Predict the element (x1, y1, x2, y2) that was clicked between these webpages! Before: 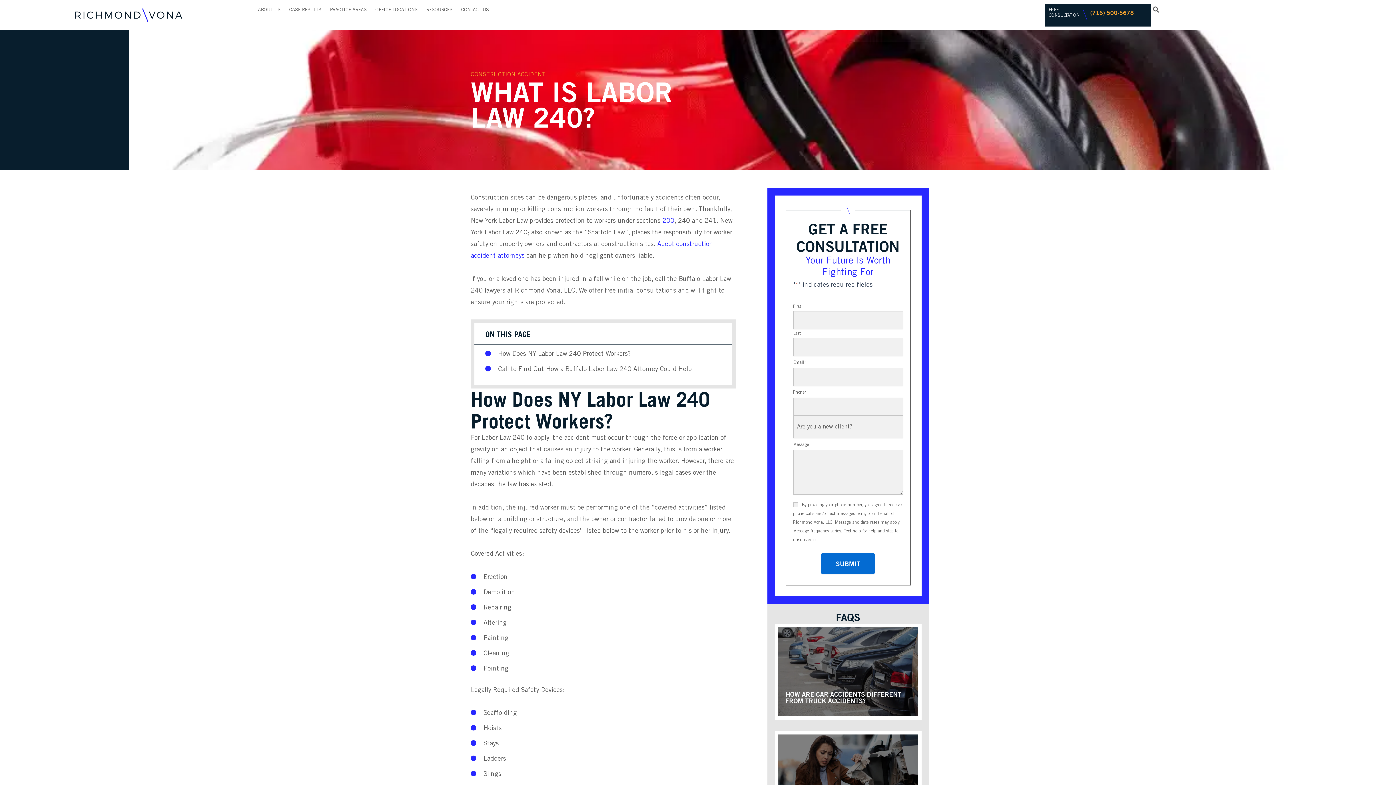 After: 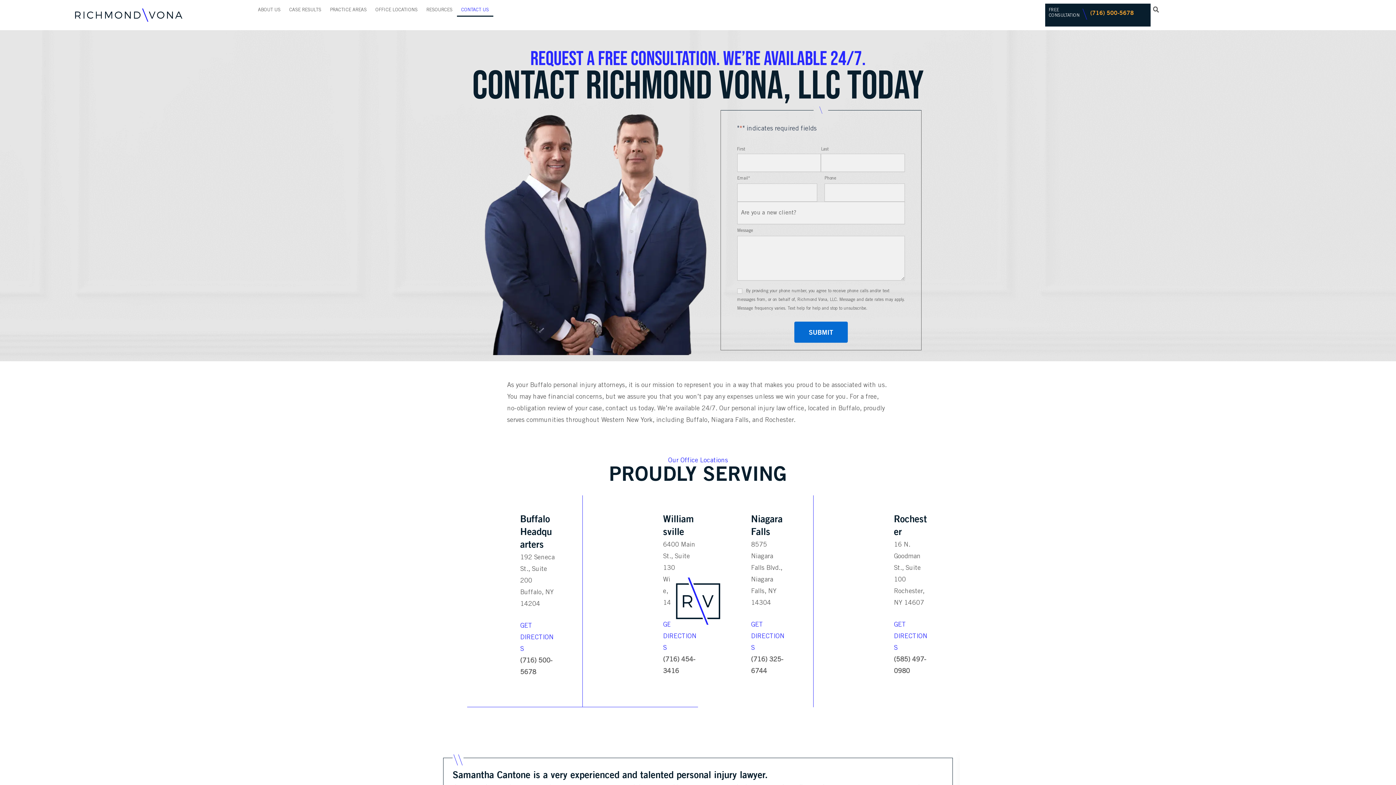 Action: bbox: (456, 3, 493, 16) label: CONTACT US